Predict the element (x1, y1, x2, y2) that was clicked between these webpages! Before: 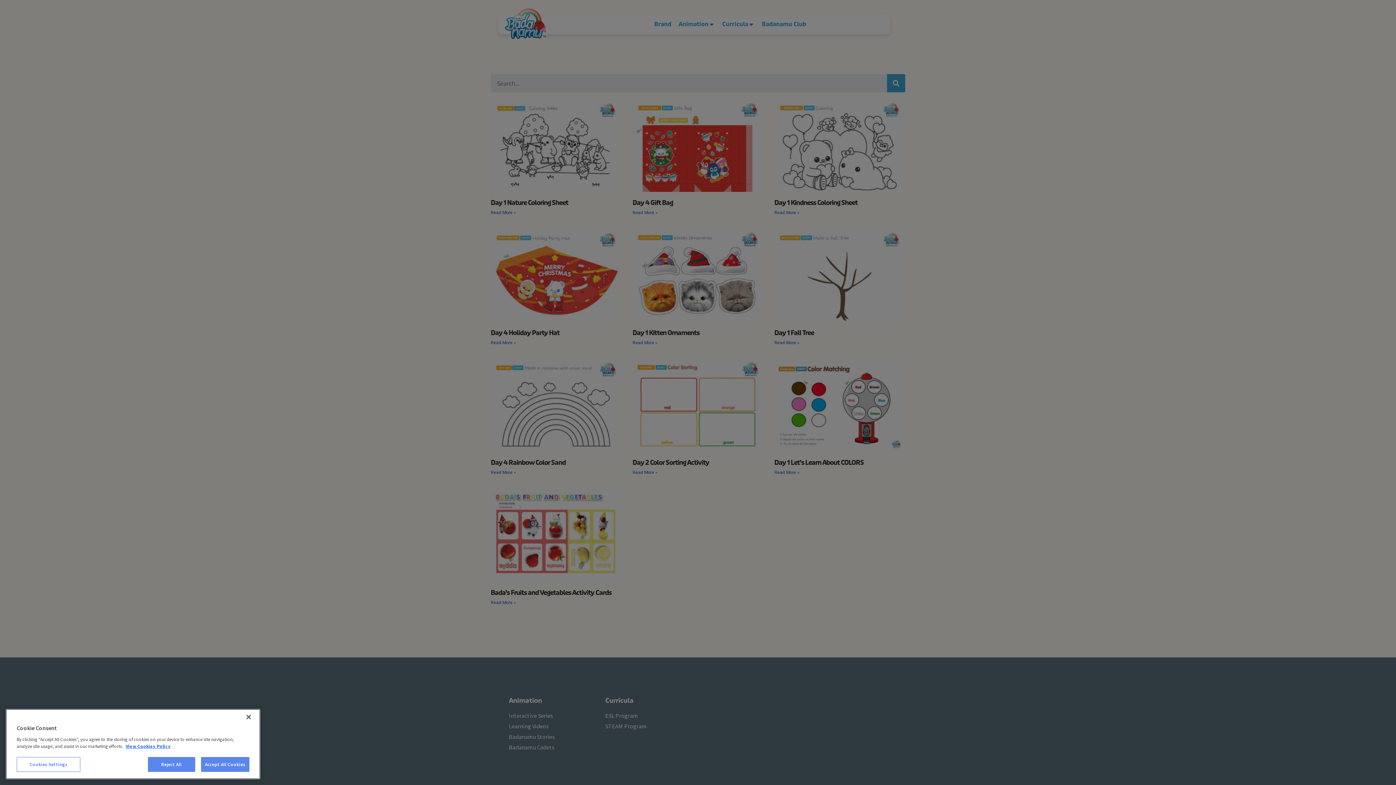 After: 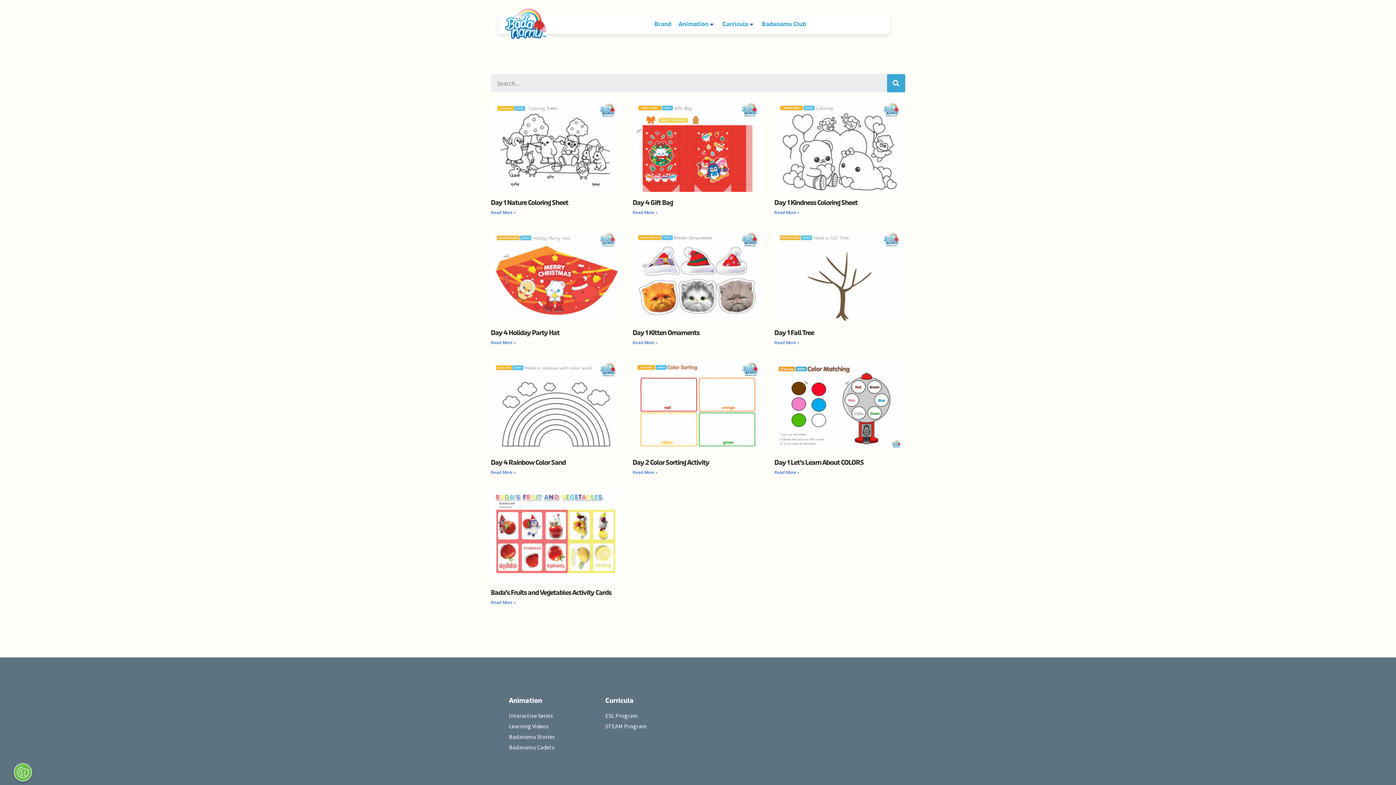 Action: label: Close bbox: (240, 714, 256, 730)